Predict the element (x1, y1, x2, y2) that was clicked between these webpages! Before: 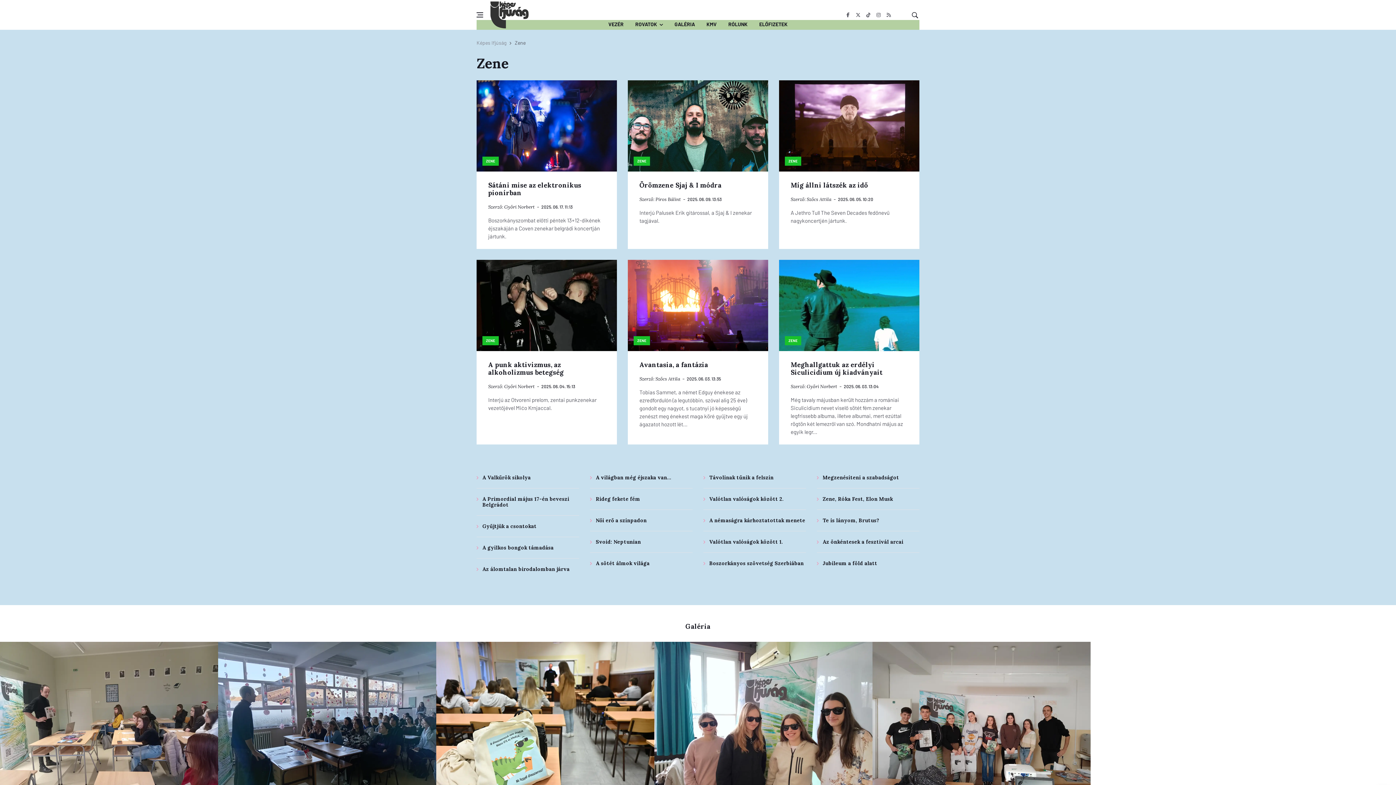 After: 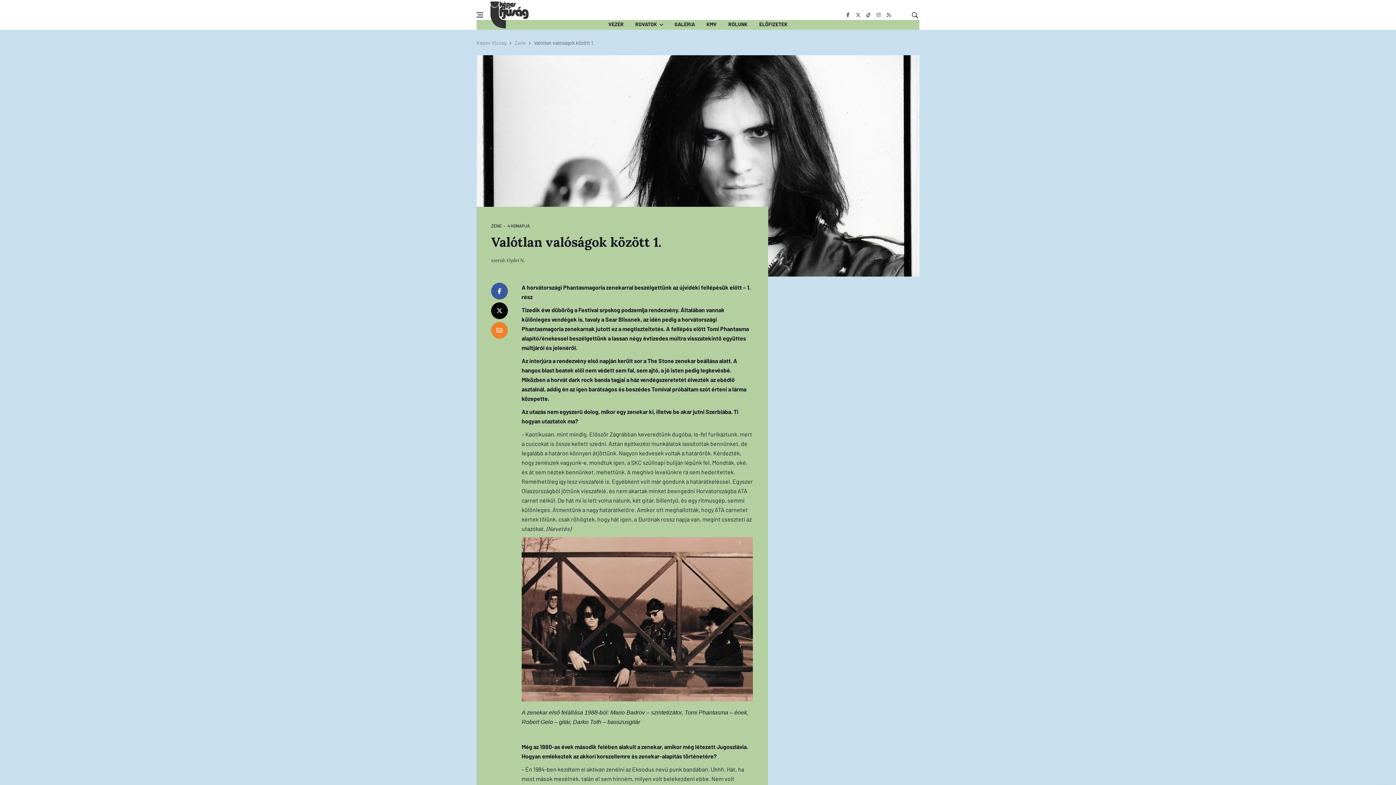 Action: bbox: (709, 538, 783, 545) label: Valótlan valóságok között 1.